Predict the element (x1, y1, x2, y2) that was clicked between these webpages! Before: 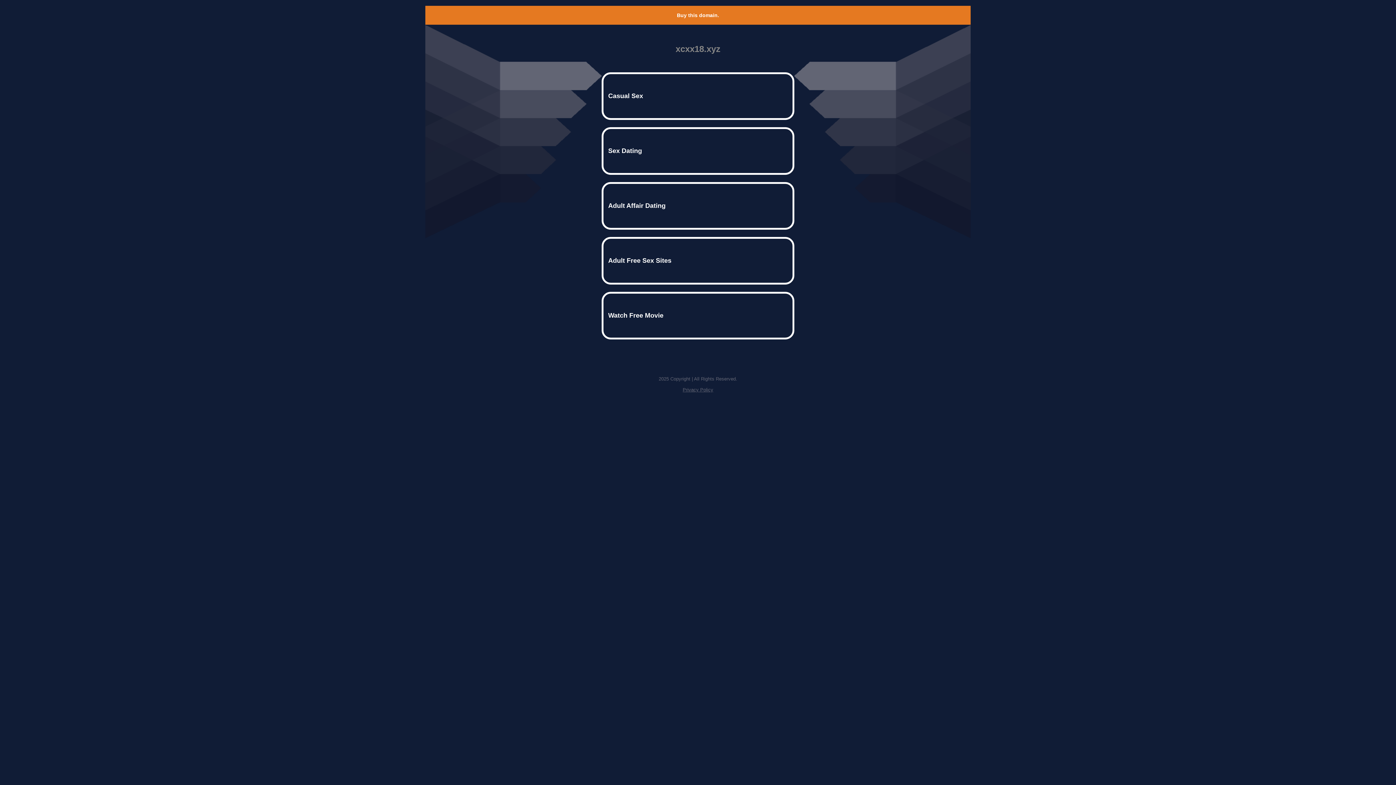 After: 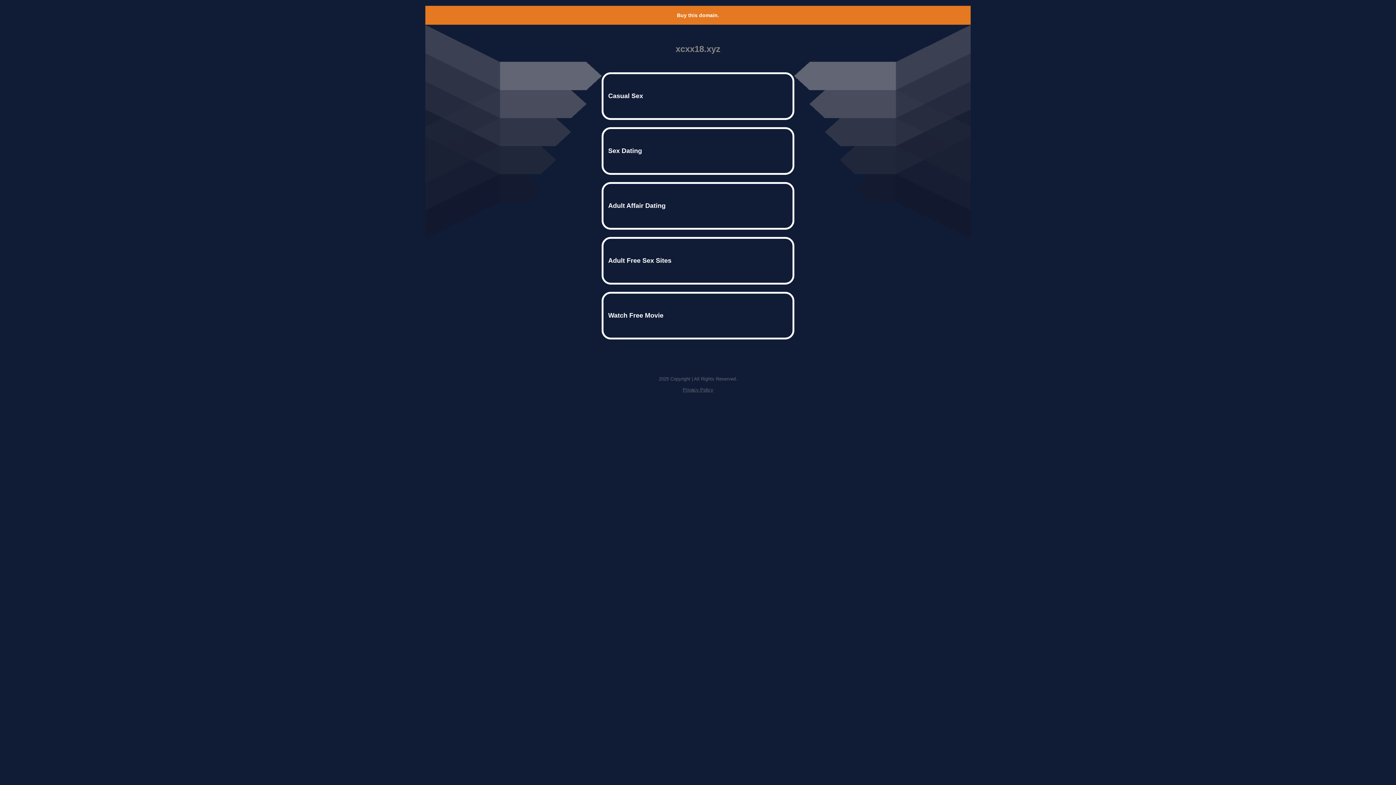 Action: label: Buy this domain. bbox: (677, 12, 719, 18)